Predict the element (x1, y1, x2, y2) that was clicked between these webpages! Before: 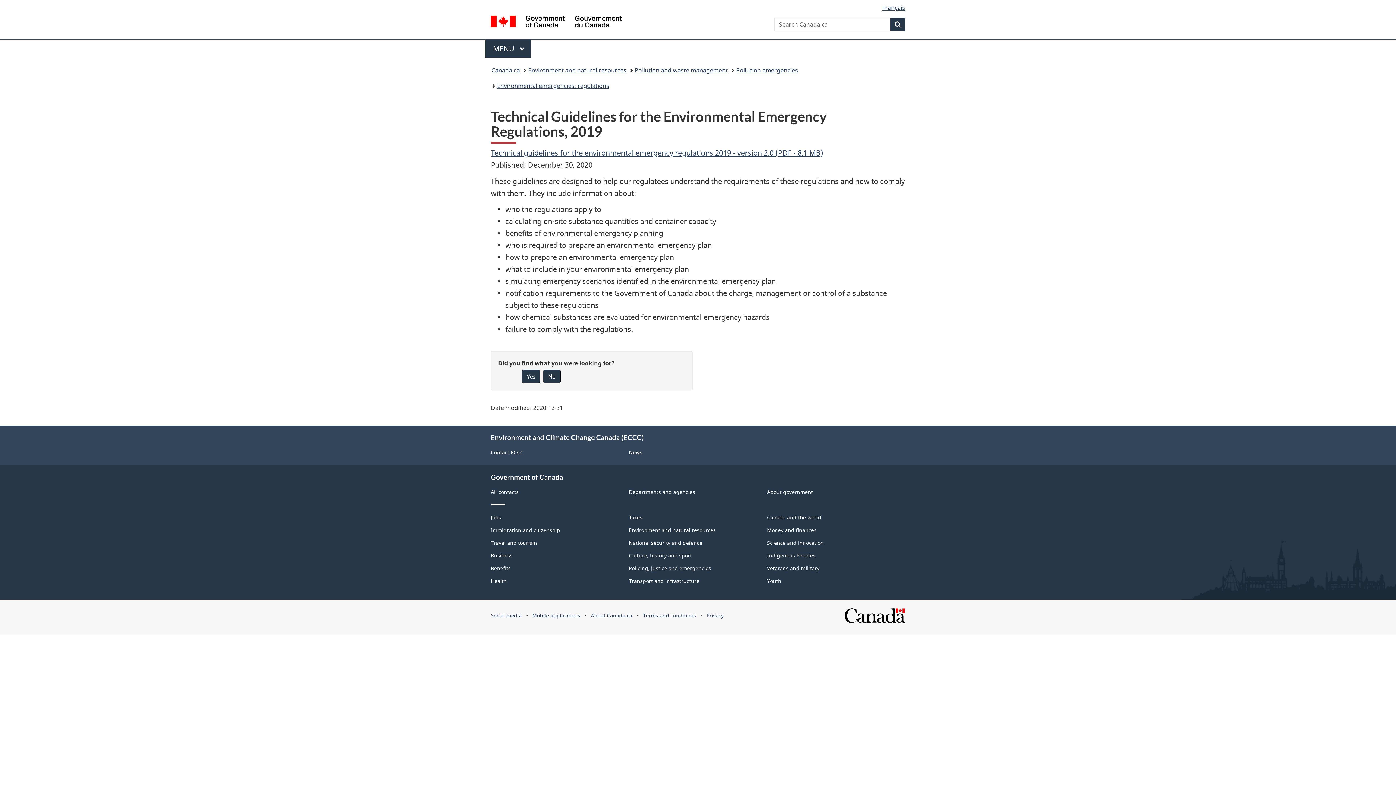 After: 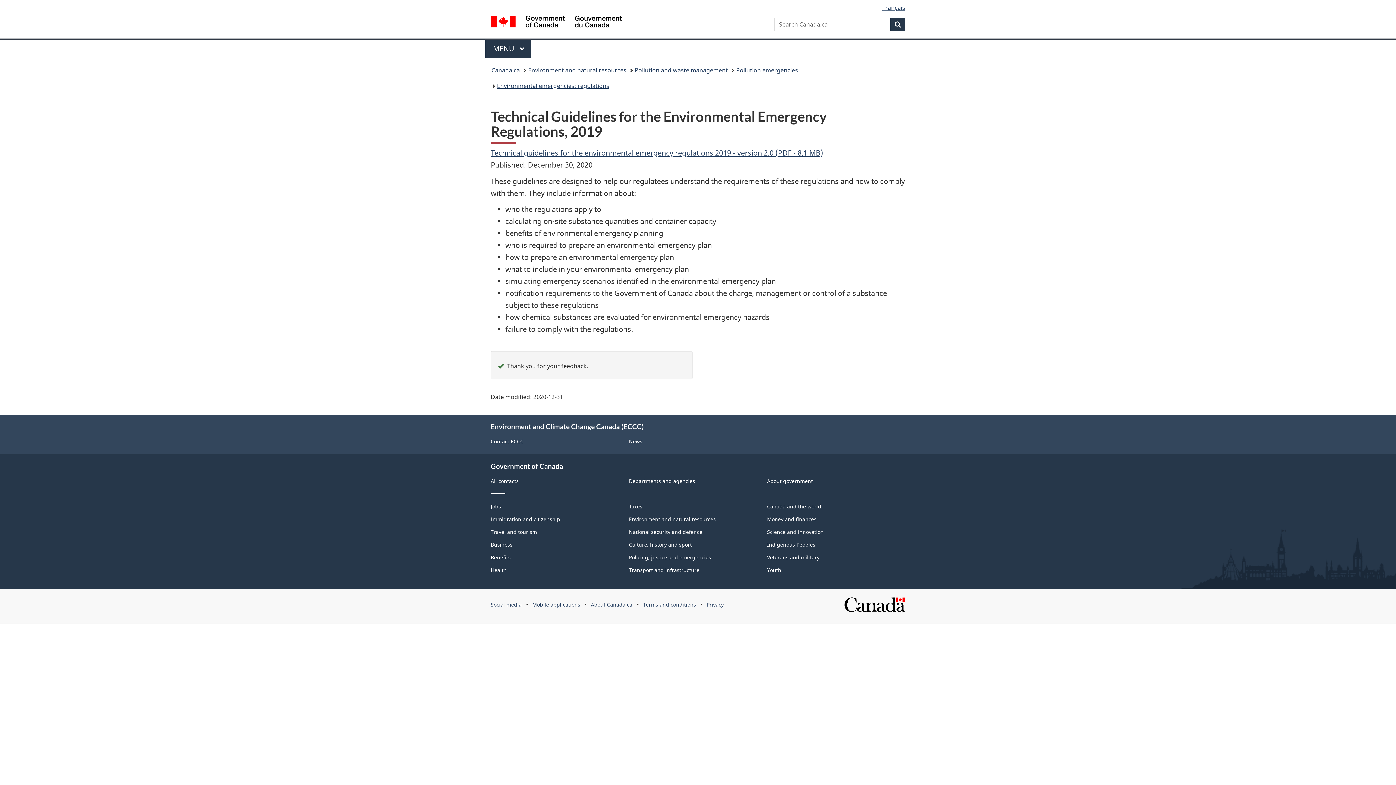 Action: bbox: (522, 369, 540, 383) label: Yes